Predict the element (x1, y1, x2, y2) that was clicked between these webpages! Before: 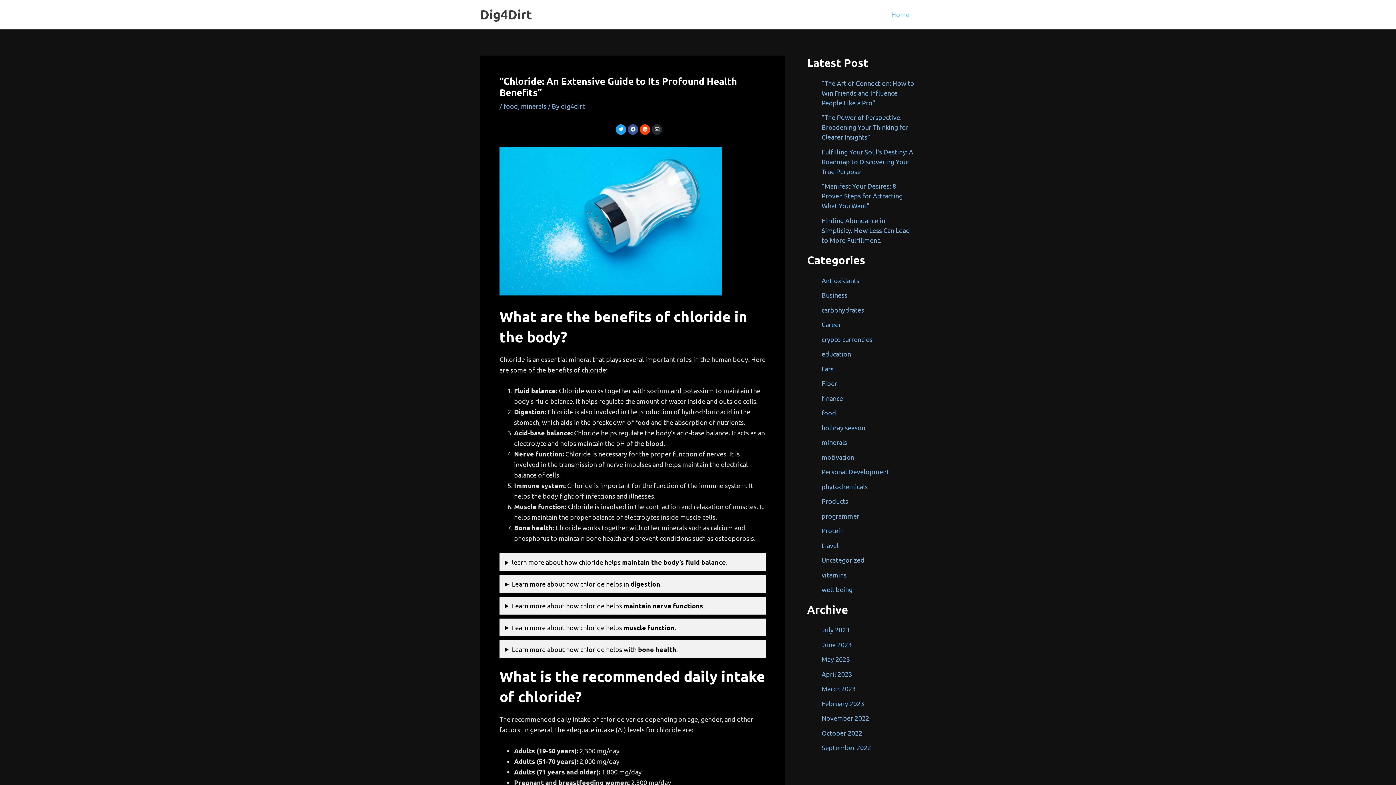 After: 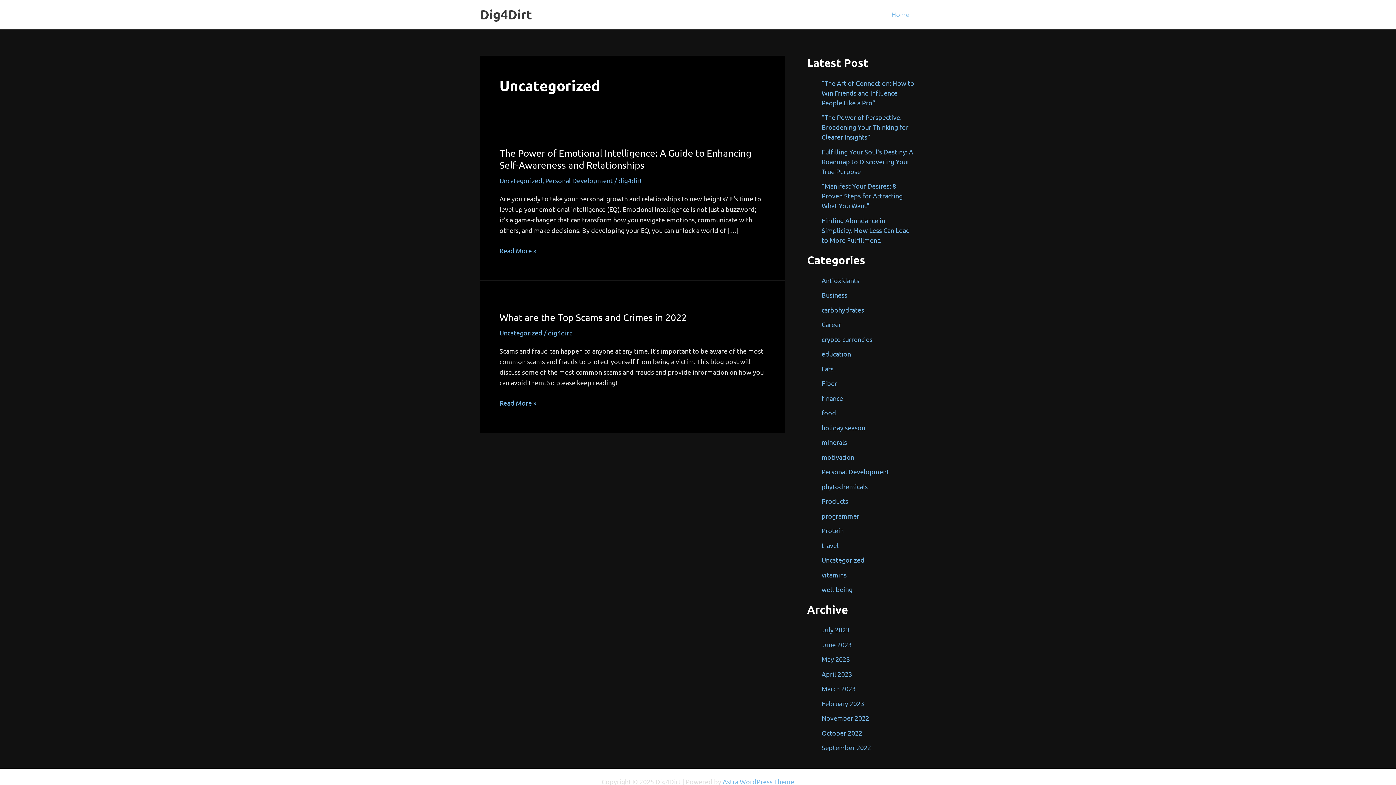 Action: bbox: (821, 556, 864, 564) label: Uncategorized